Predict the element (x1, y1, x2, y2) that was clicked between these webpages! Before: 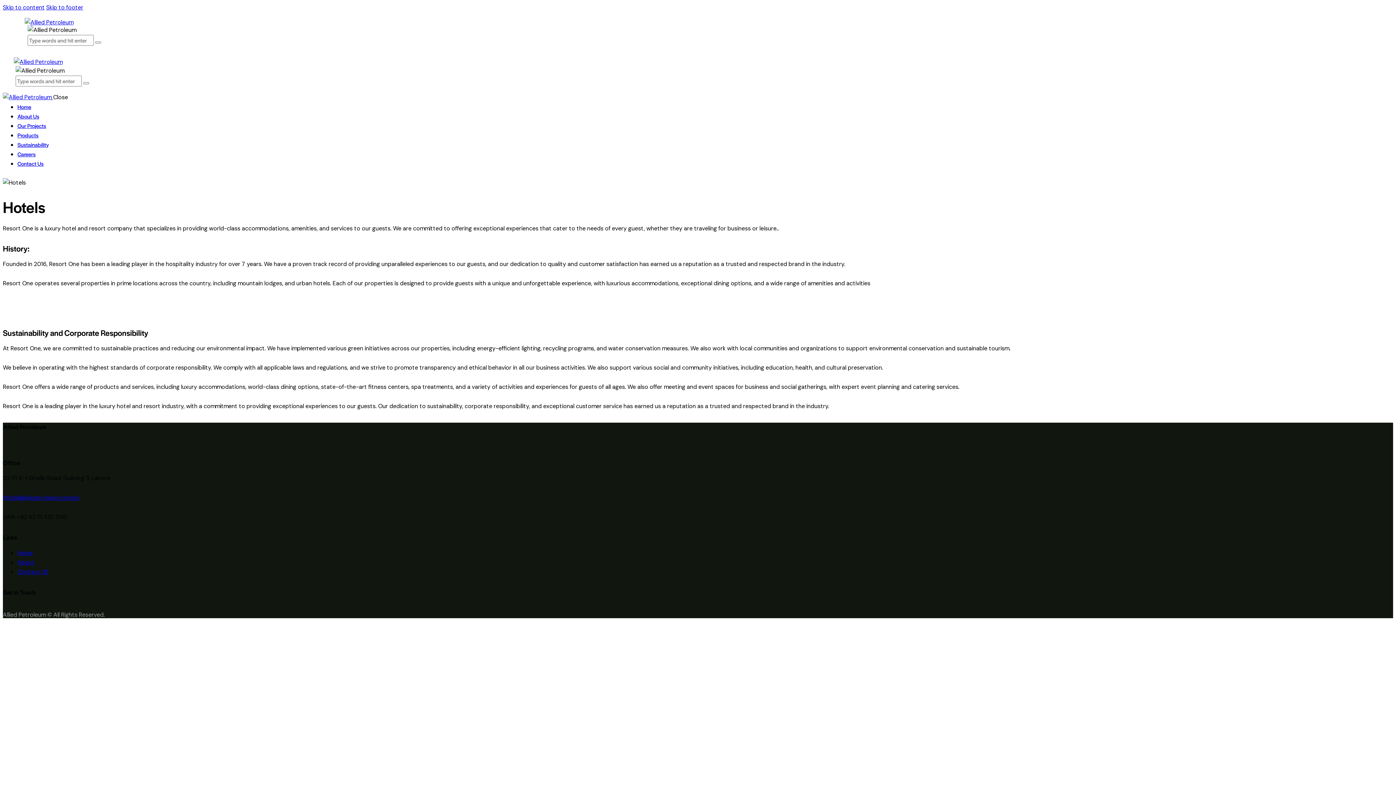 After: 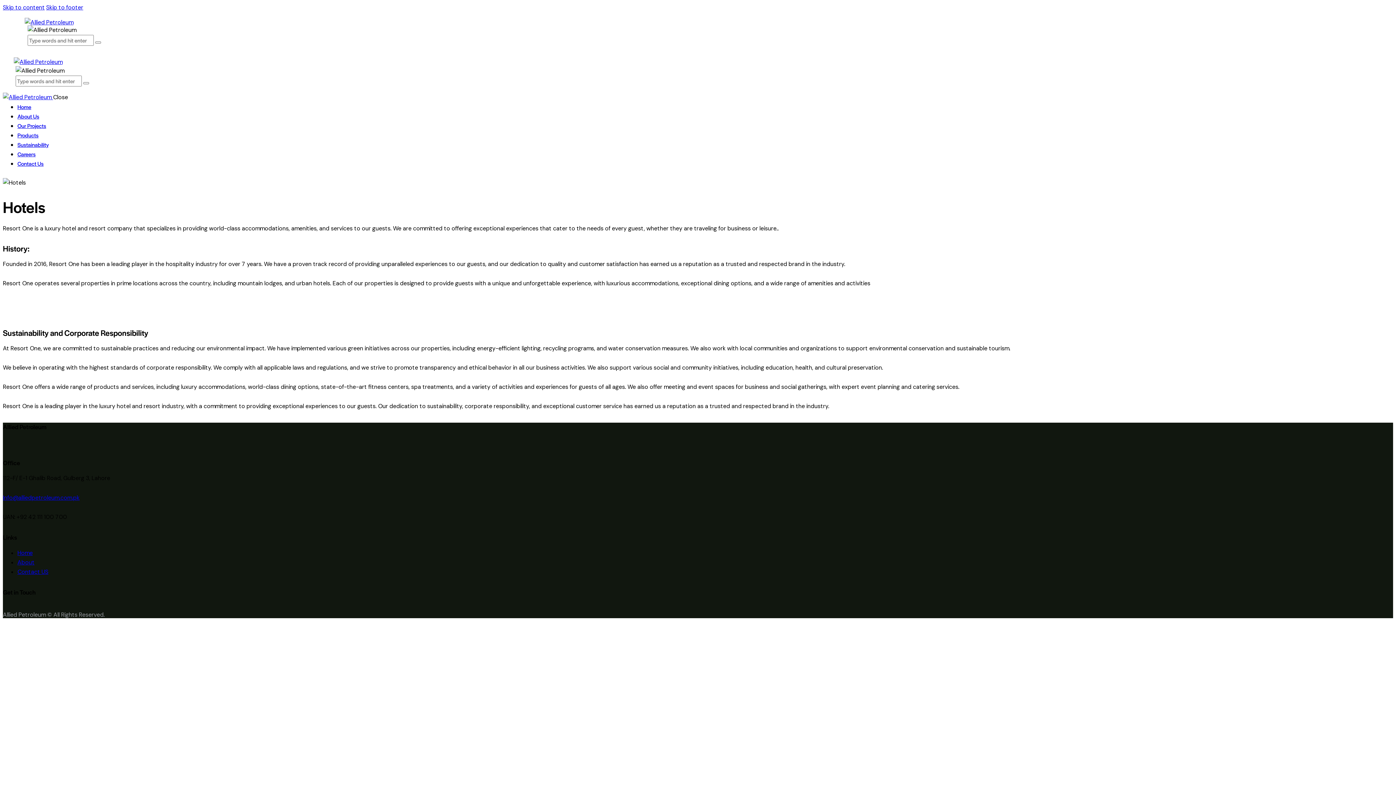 Action: bbox: (2, 494, 79, 501) label: Info@alliedpetroleum.com.pk